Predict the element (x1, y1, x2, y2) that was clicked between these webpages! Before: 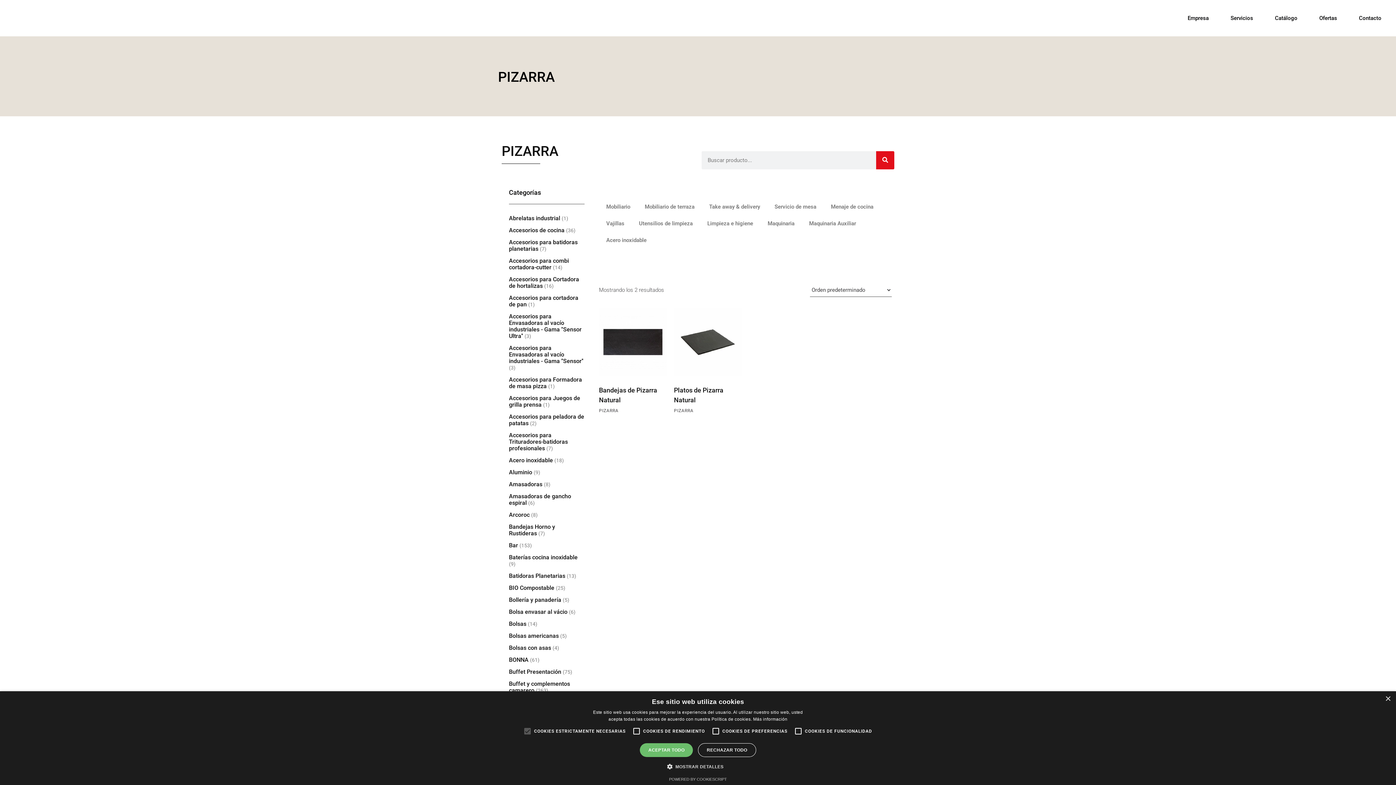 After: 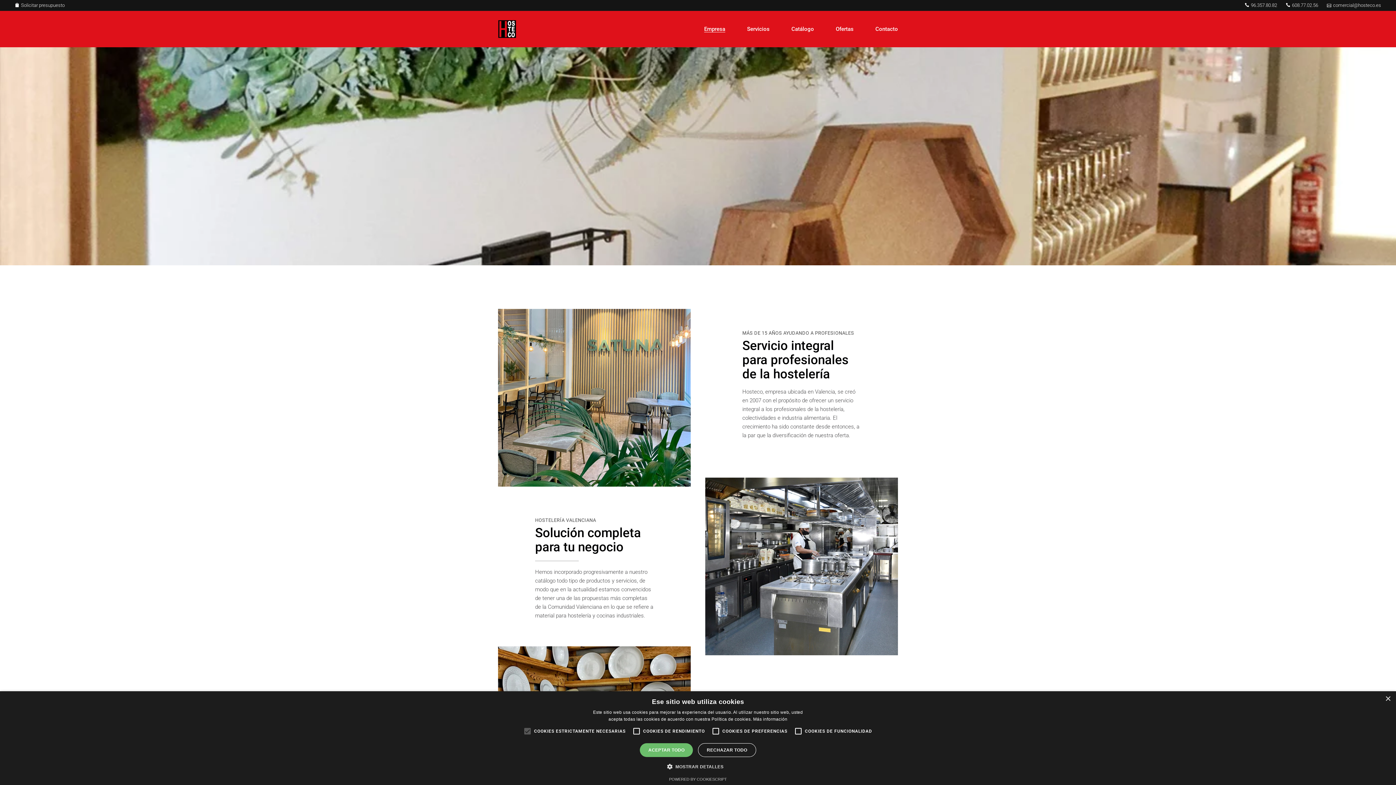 Action: label: Empresa bbox: (1188, 0, 1209, 36)